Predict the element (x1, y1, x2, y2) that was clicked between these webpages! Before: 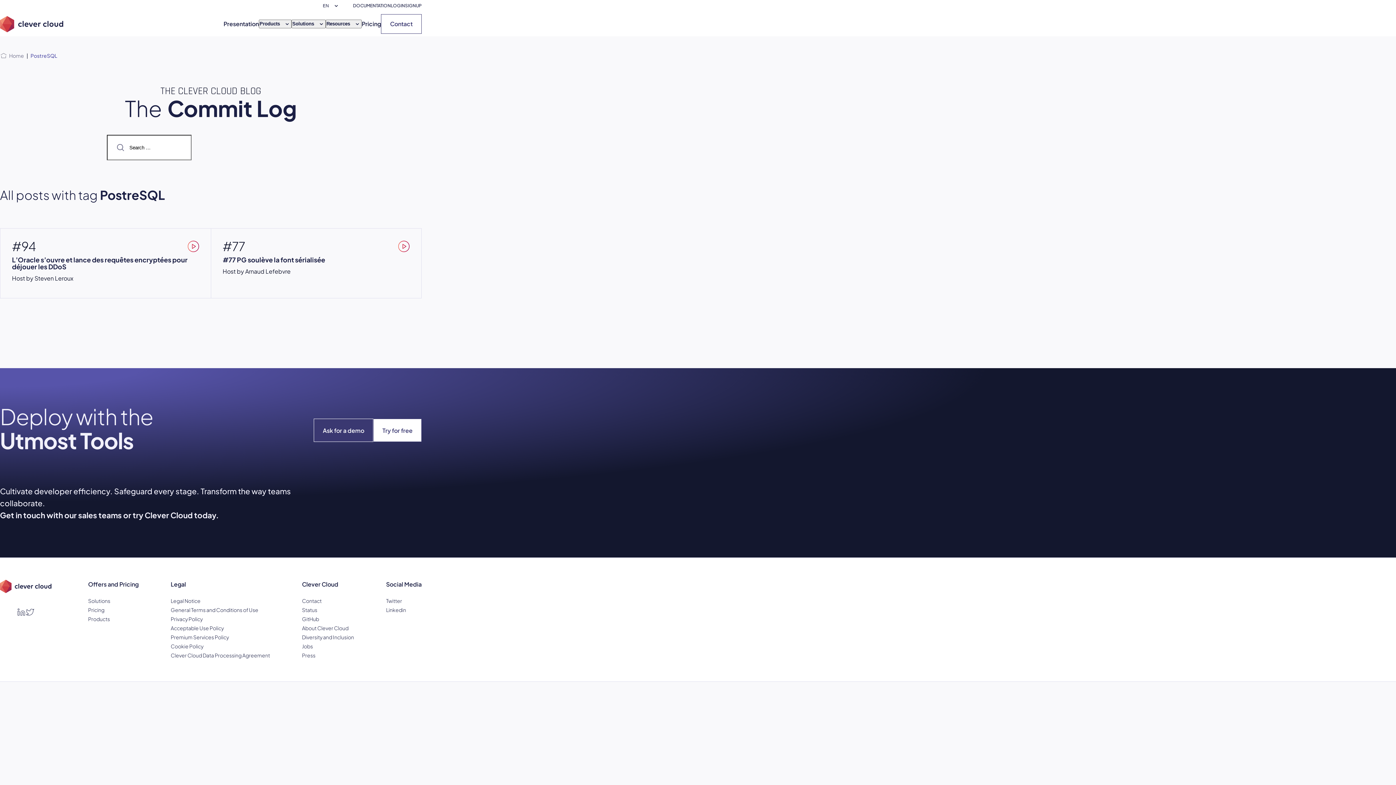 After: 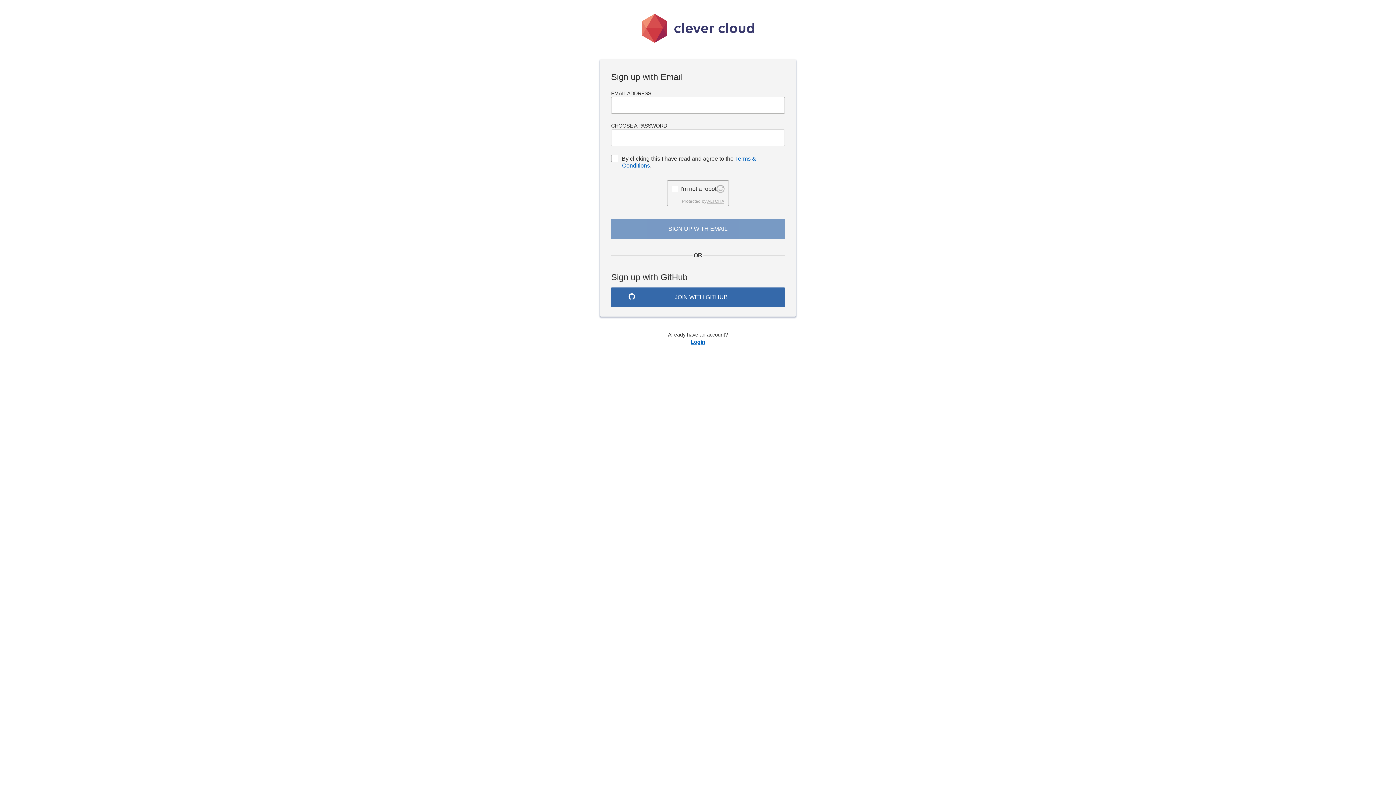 Action: bbox: (373, 418, 421, 442) label: Try for free